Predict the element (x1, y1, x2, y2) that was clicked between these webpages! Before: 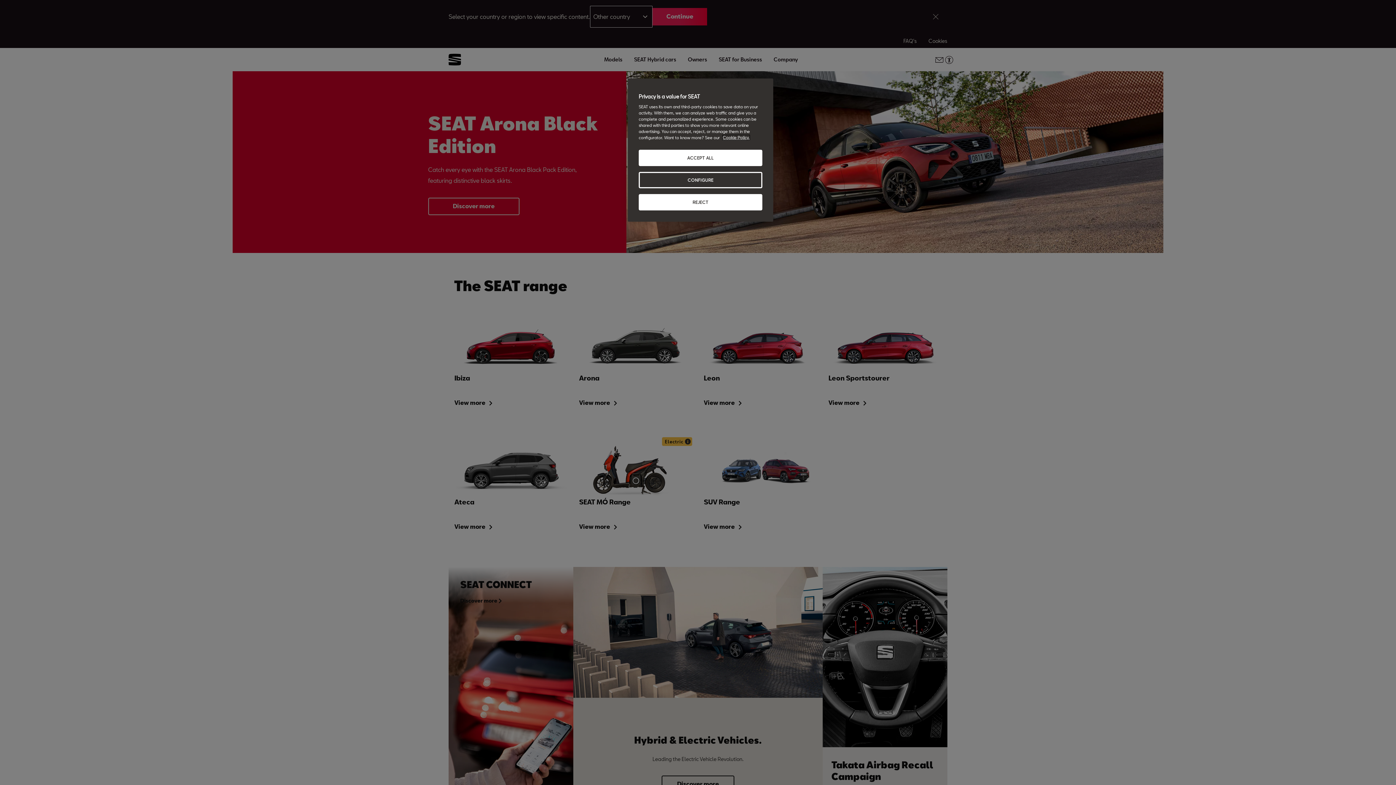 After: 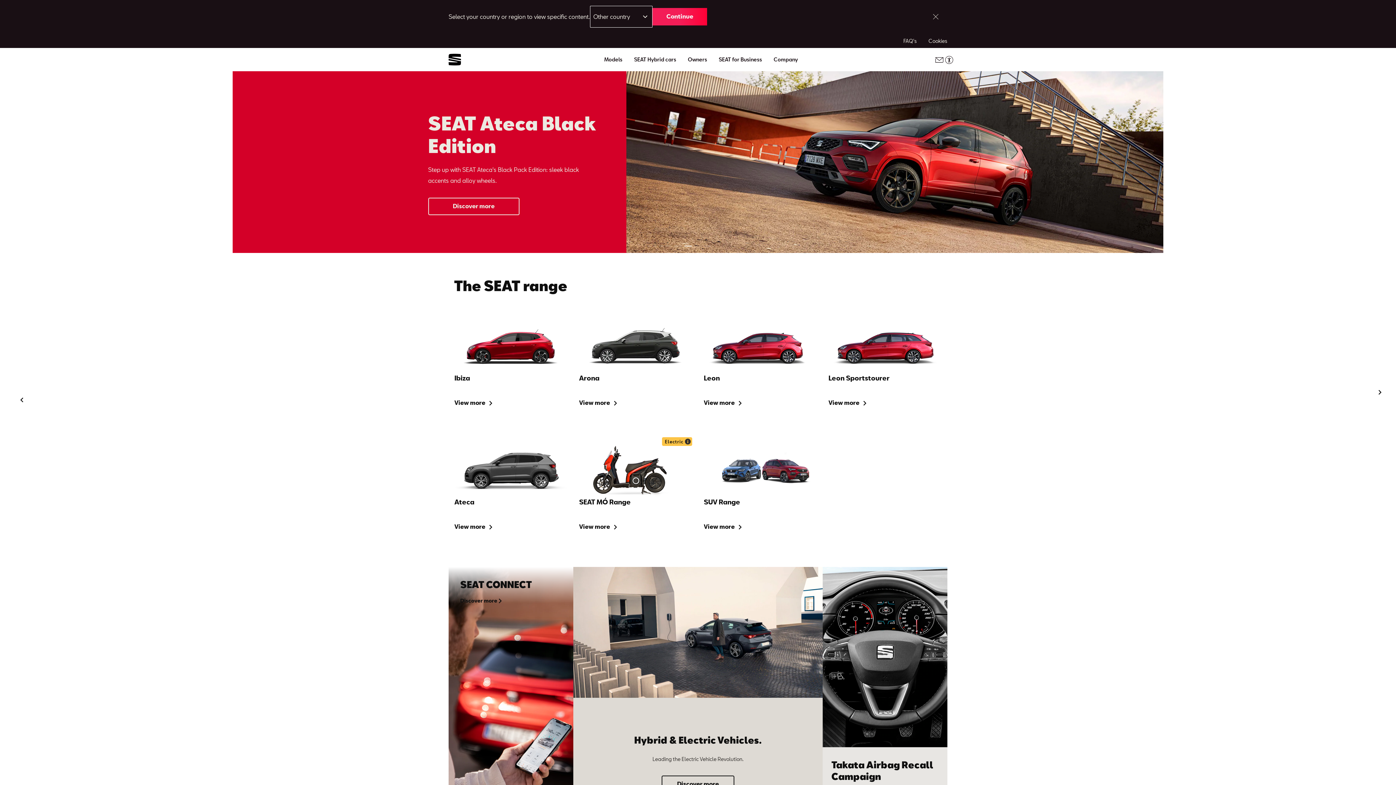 Action: bbox: (638, 194, 762, 210) label: REJECT